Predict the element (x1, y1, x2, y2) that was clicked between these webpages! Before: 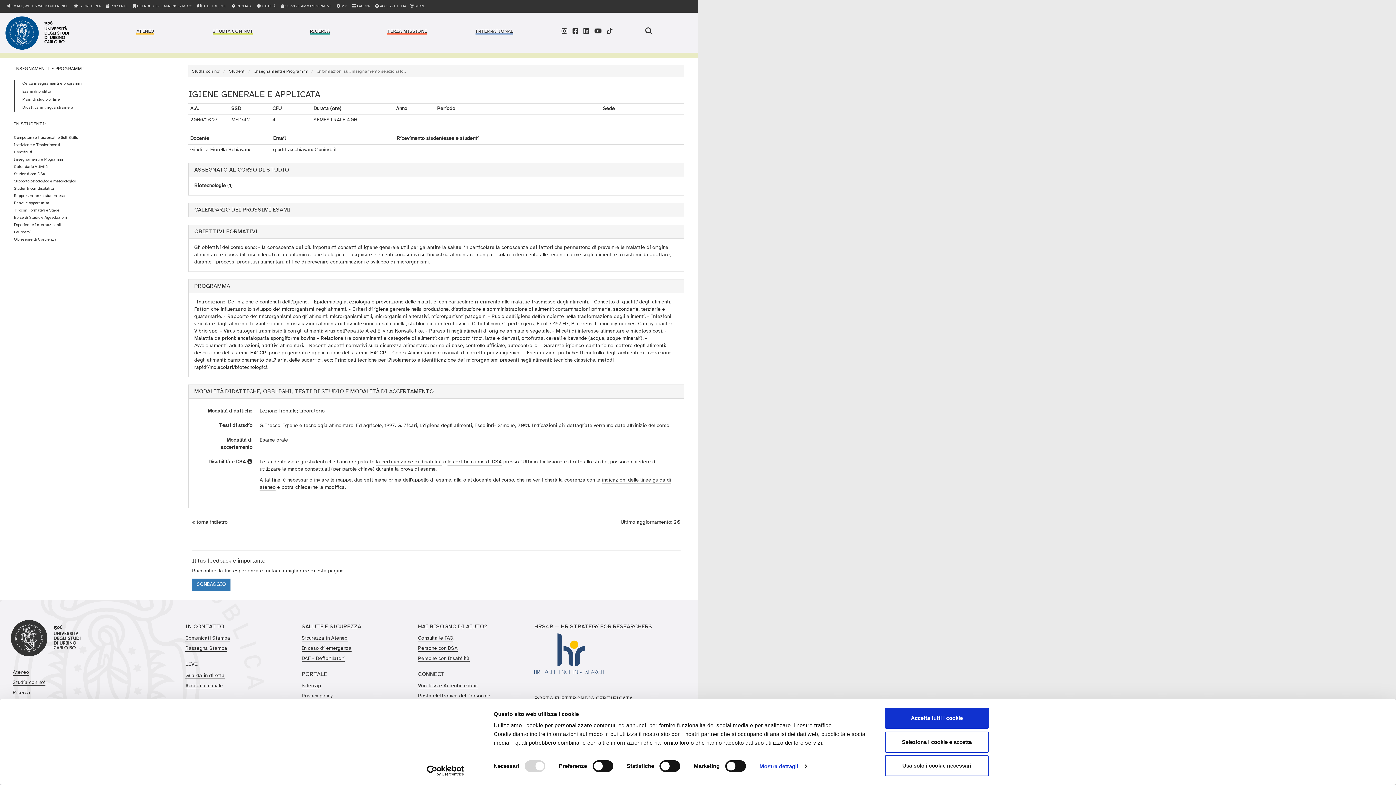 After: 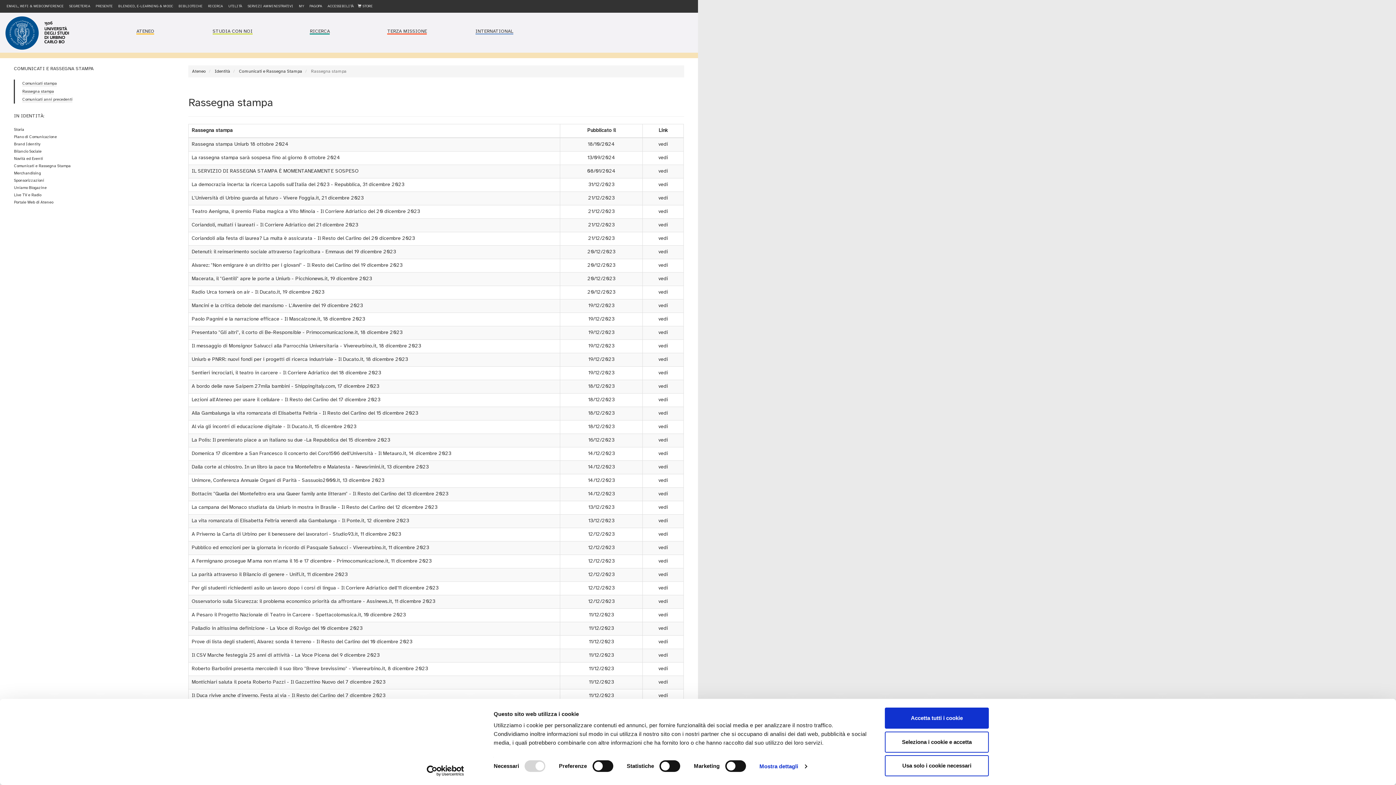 Action: bbox: (185, 646, 227, 652) label: Rassegna Stampa